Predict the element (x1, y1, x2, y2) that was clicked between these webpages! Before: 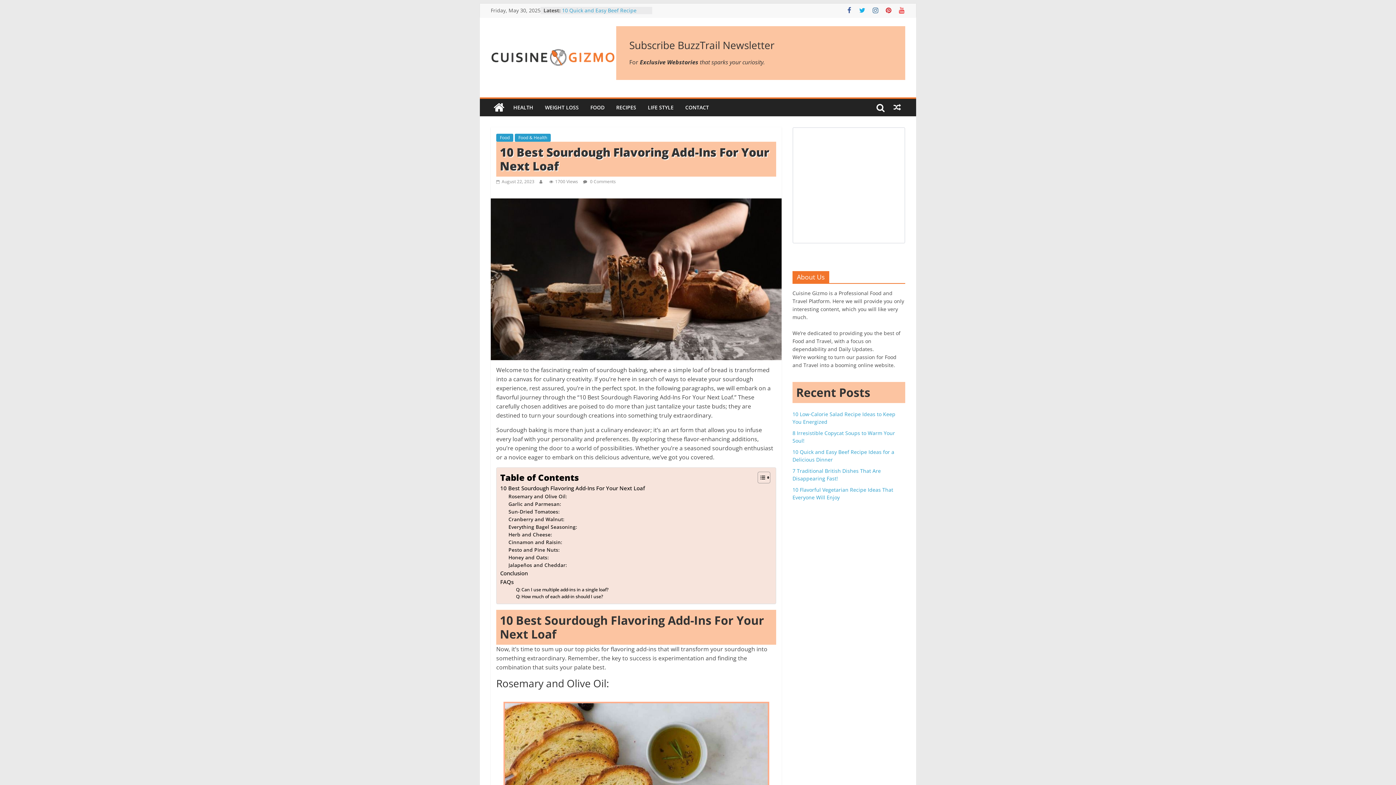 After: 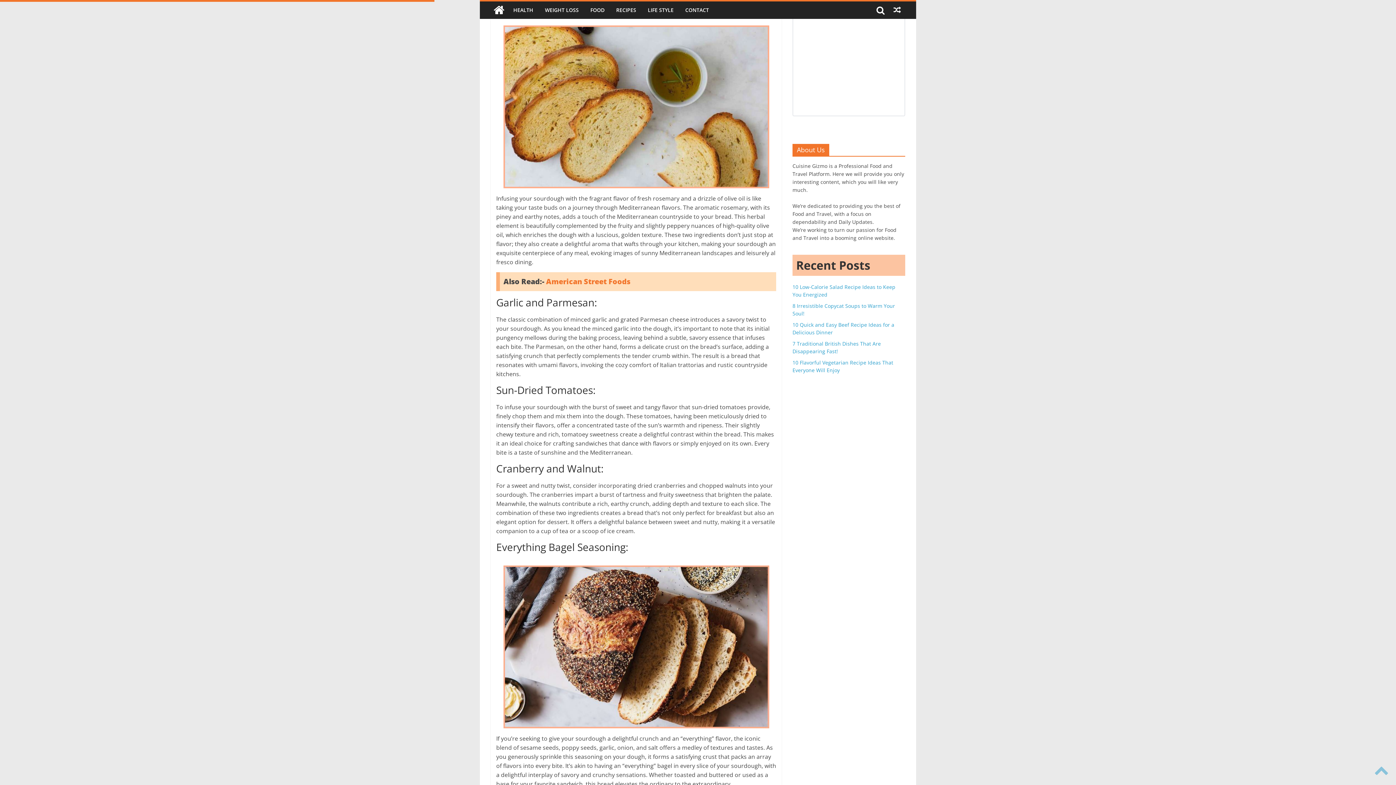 Action: bbox: (508, 492, 568, 500) label: Rosemary and Olive Oil: 